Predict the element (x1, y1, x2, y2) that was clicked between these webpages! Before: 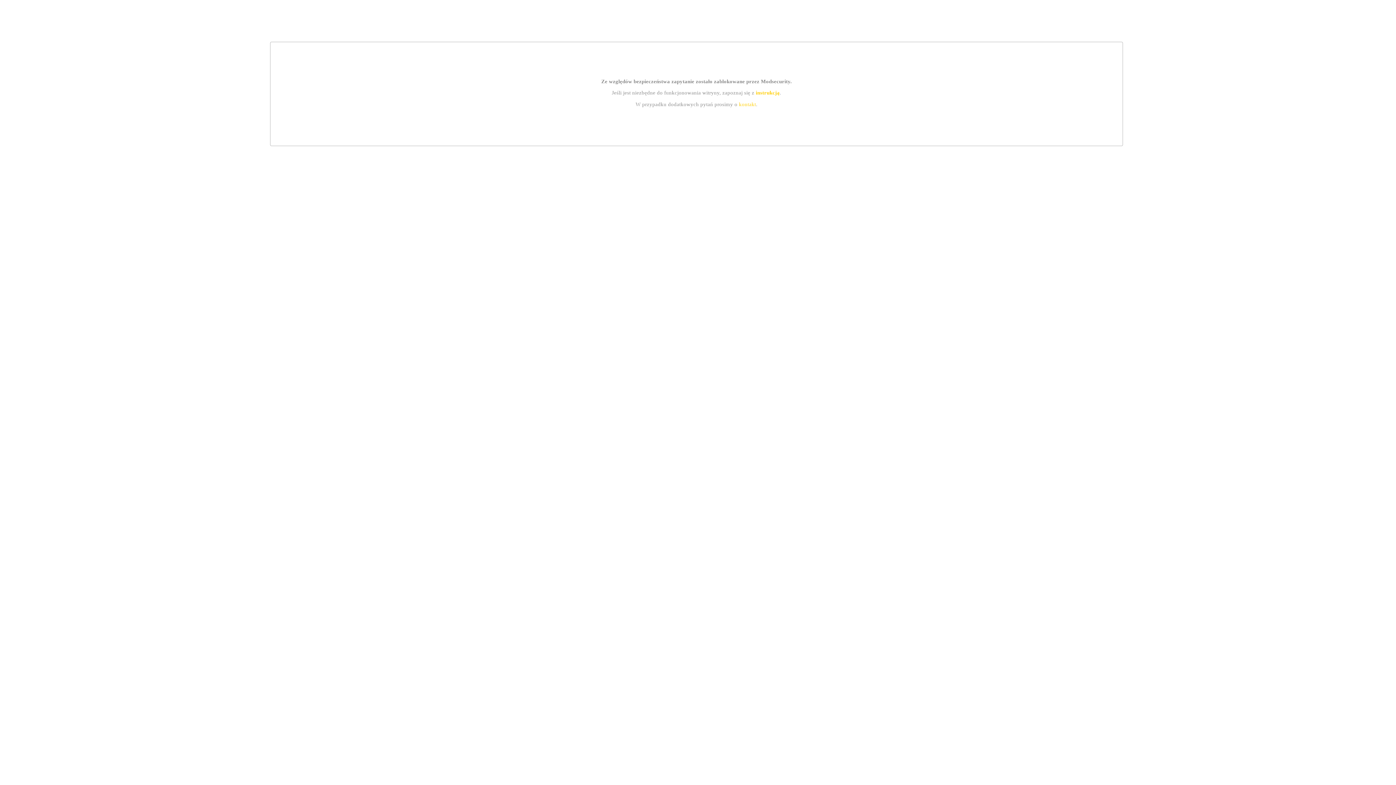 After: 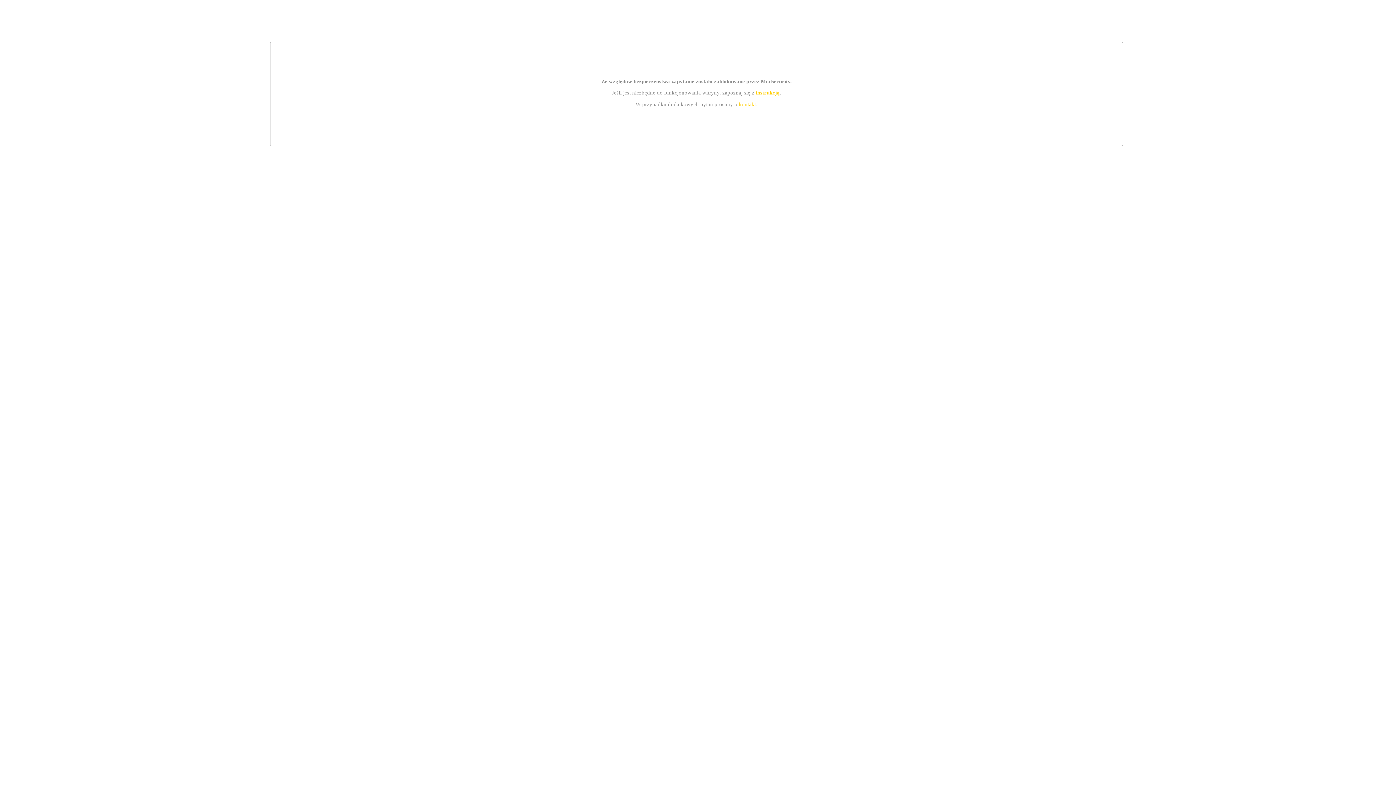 Action: label: instrukcją bbox: (755, 89, 779, 95)